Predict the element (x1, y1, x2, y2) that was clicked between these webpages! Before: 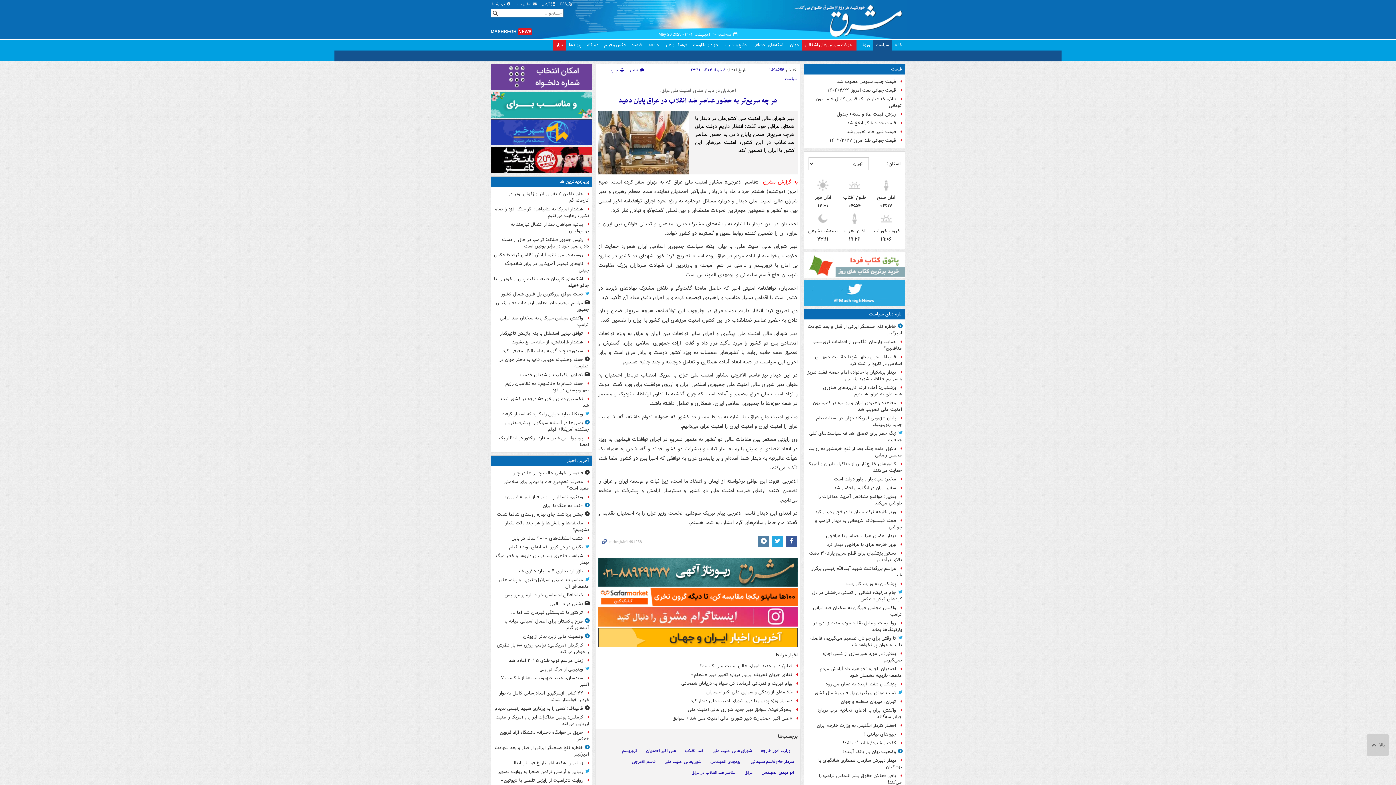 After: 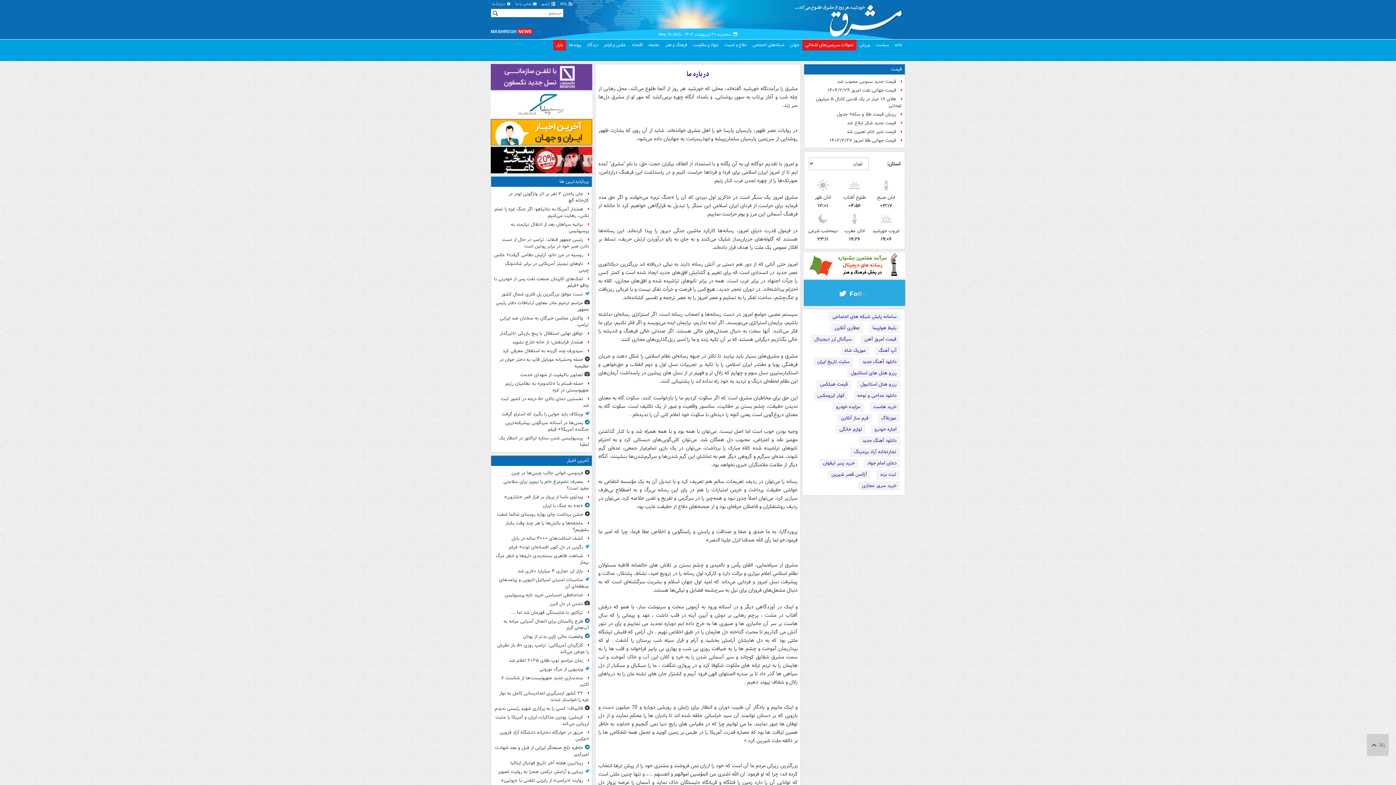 Action: label:  دربارهٔ ما bbox: (490, 1, 512, 6)